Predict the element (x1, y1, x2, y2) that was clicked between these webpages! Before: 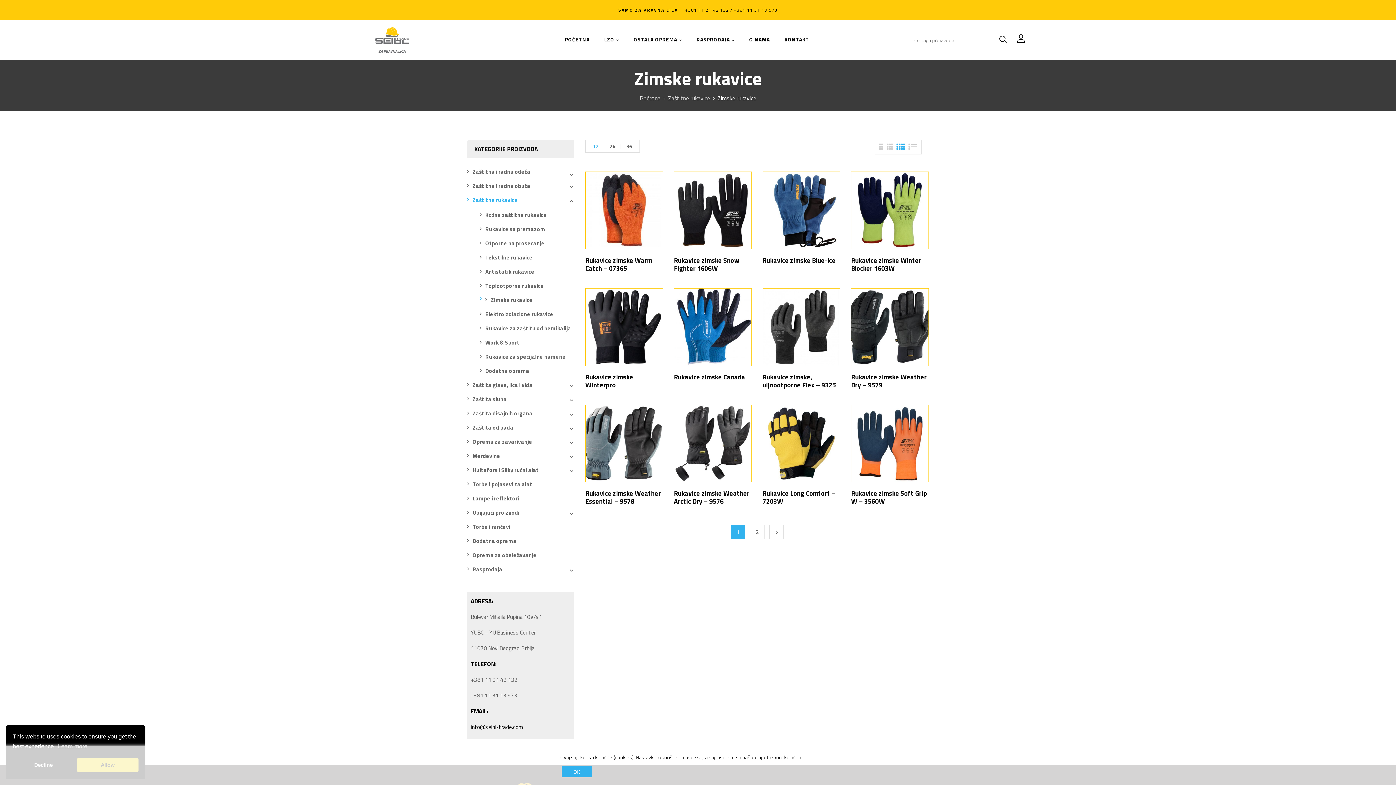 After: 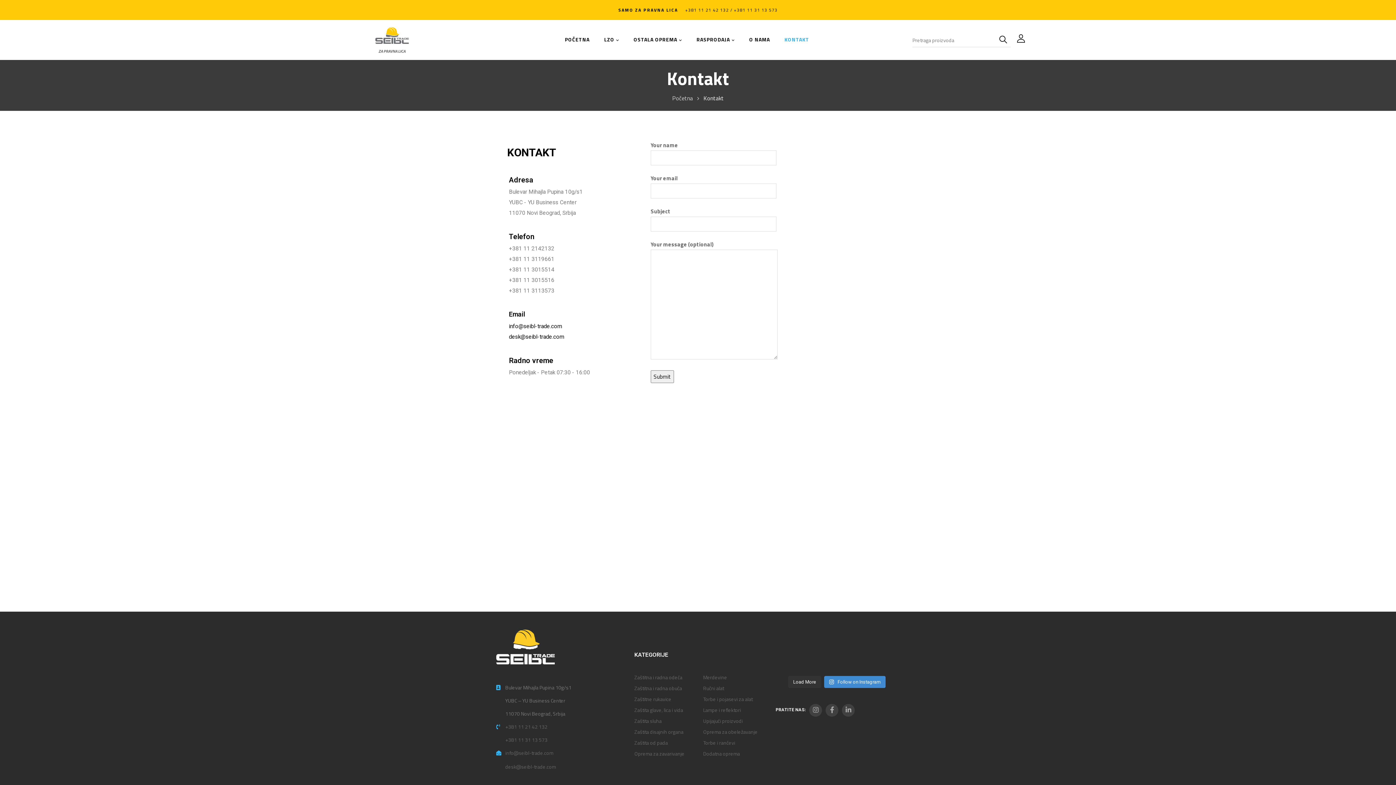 Action: bbox: (784, 35, 809, 44) label: KONTAKT